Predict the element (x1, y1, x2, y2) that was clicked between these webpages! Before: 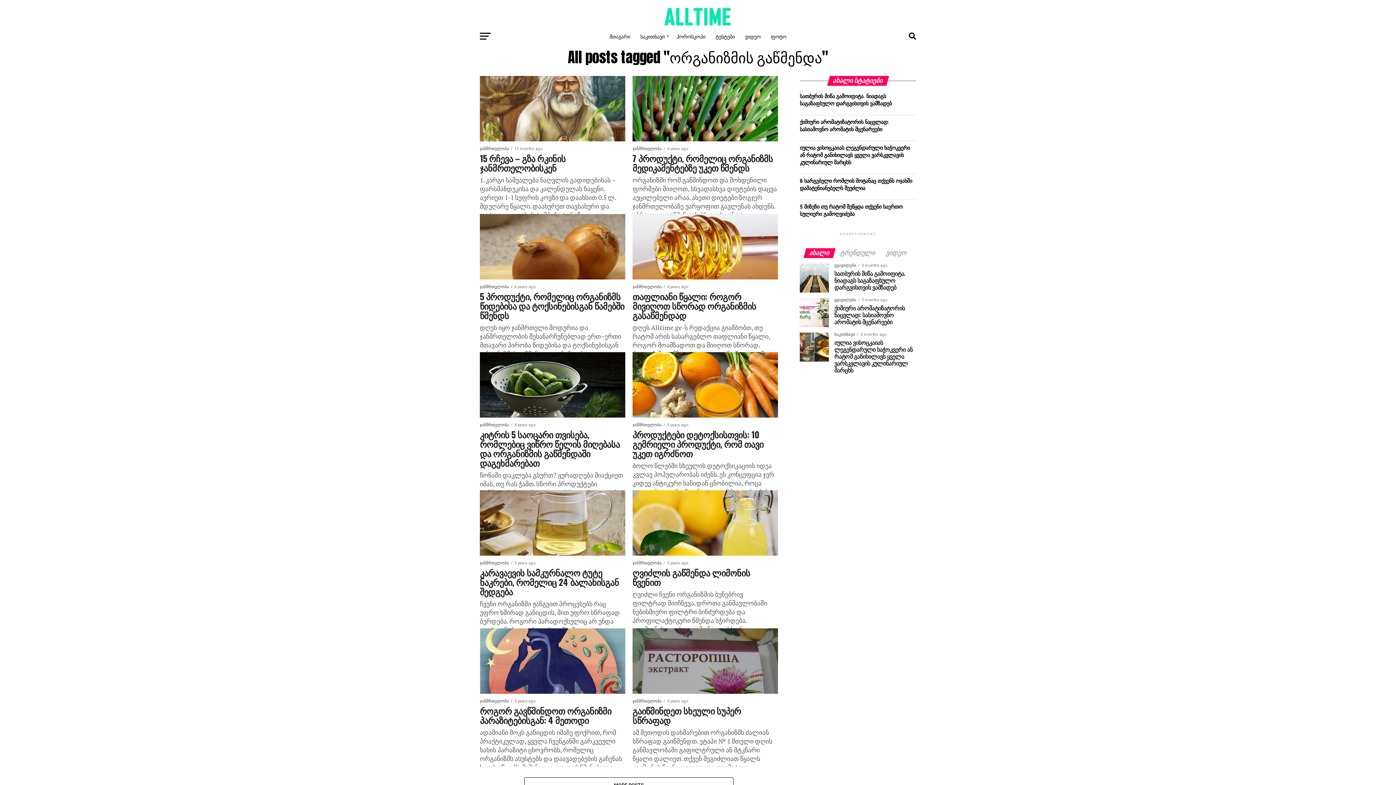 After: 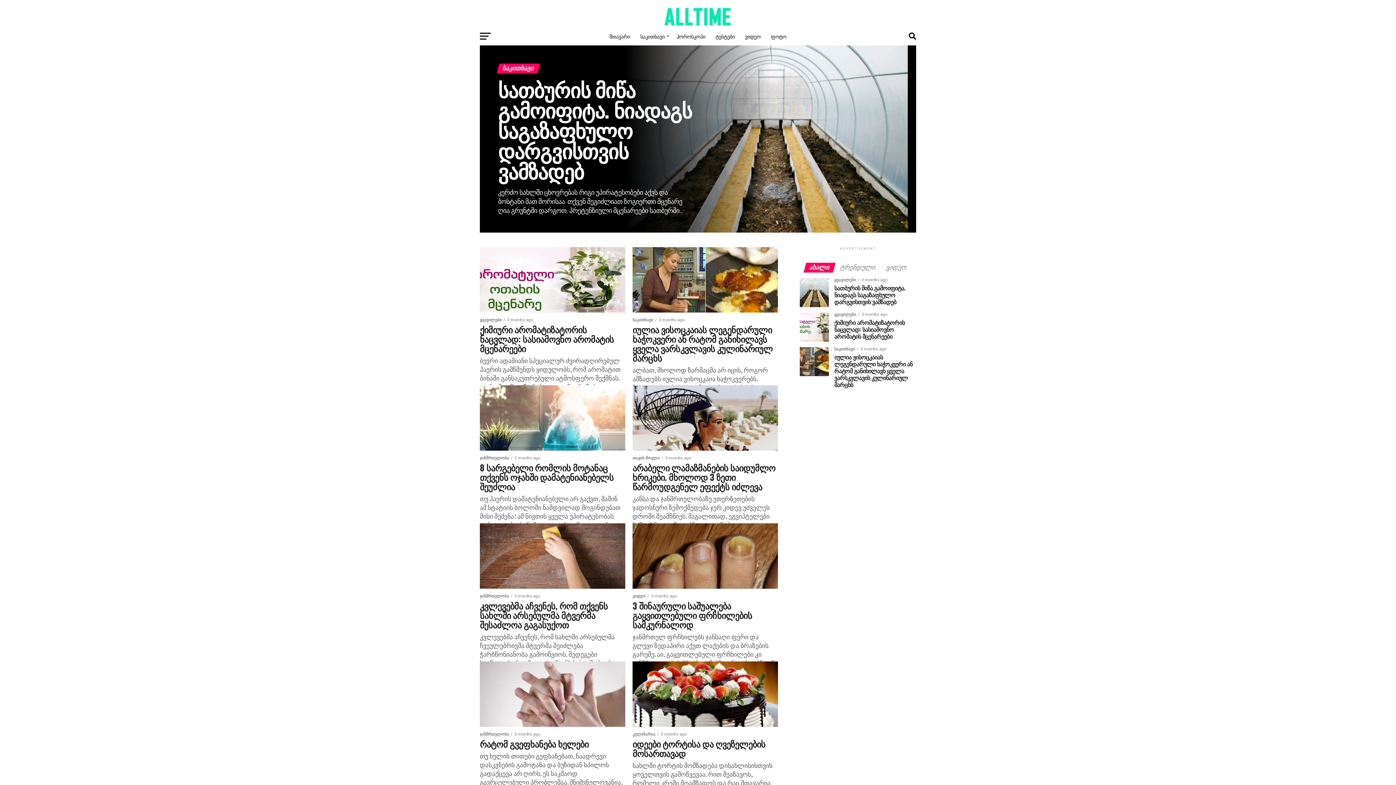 Action: label: საკითხავი bbox: (636, 27, 671, 45)